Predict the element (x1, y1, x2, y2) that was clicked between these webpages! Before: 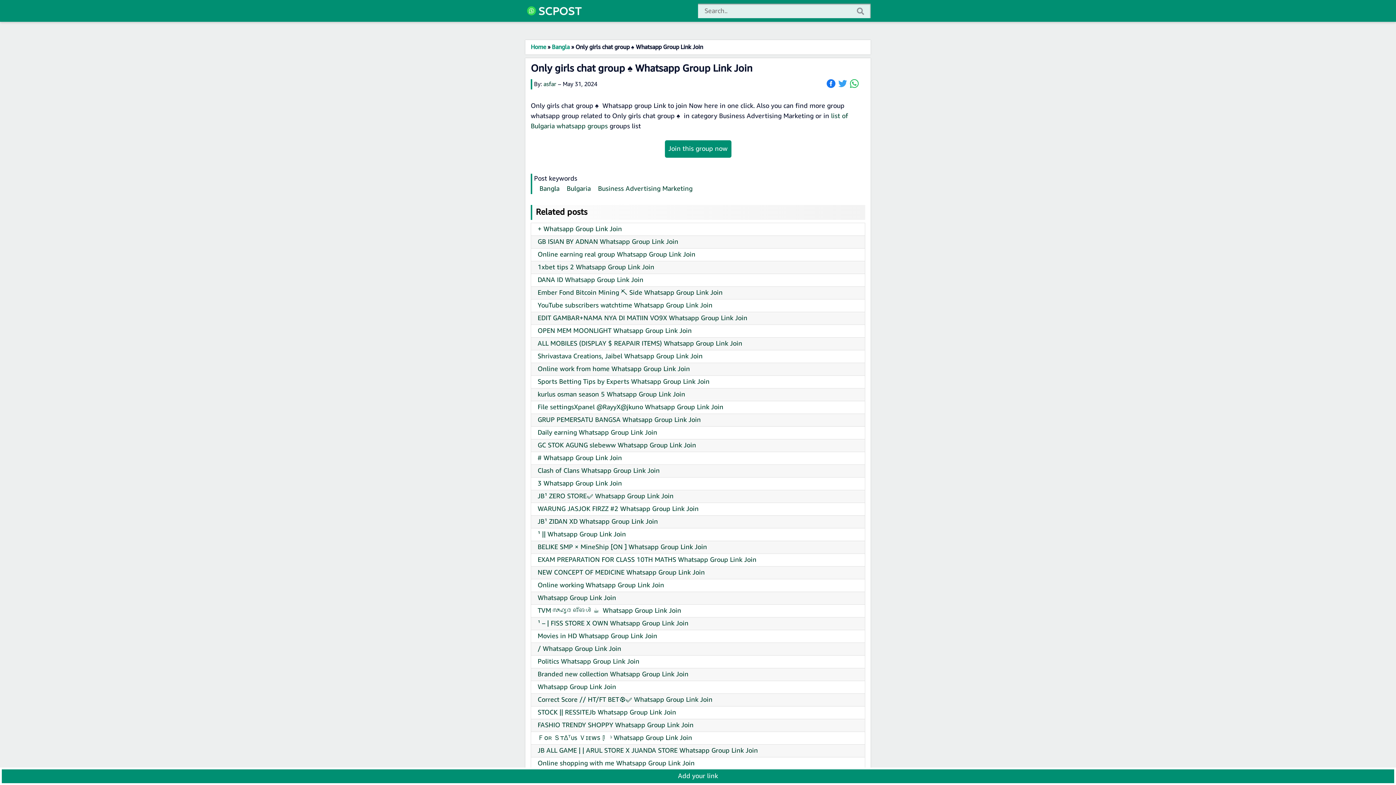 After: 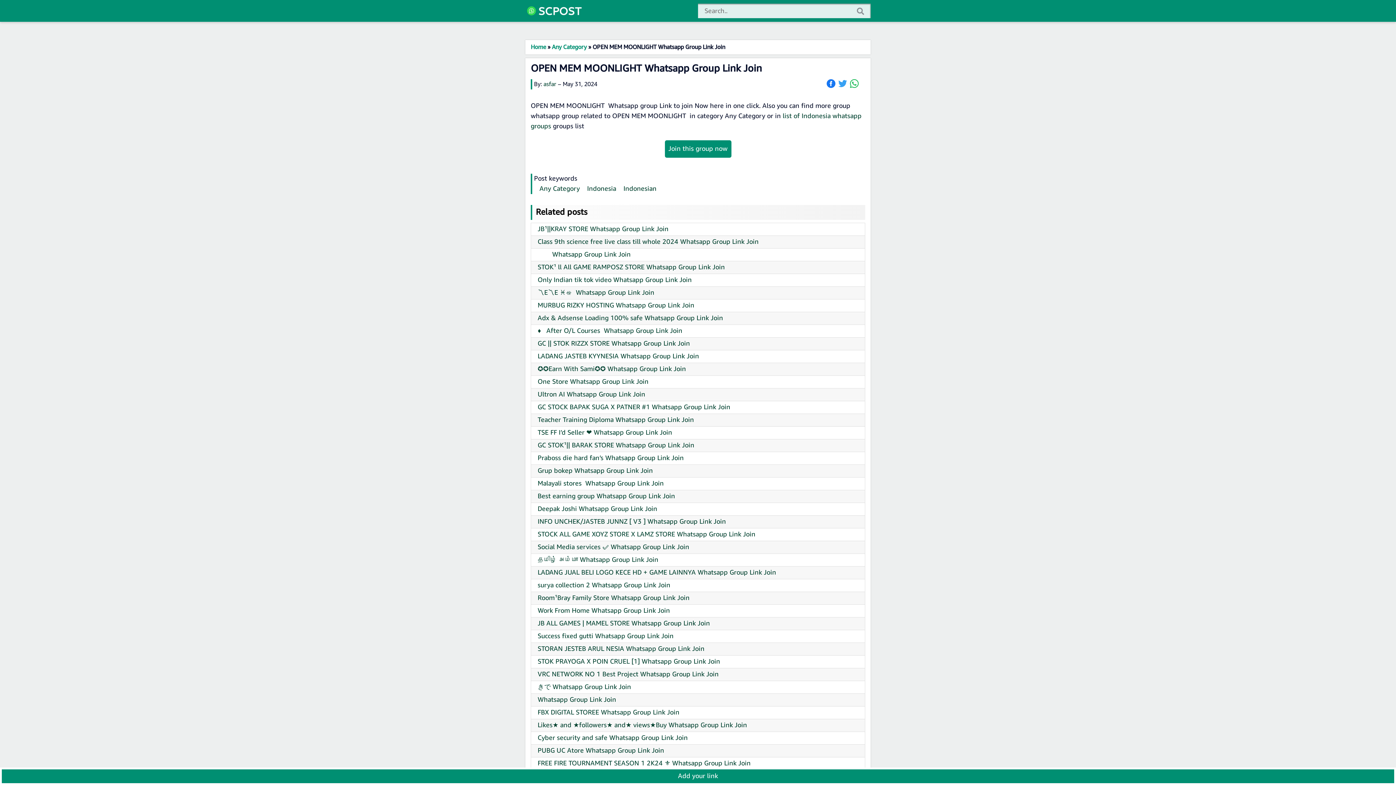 Action: label: OPEN MEM MOONLIGHT Whatsapp Group Link Join bbox: (537, 326, 692, 336)